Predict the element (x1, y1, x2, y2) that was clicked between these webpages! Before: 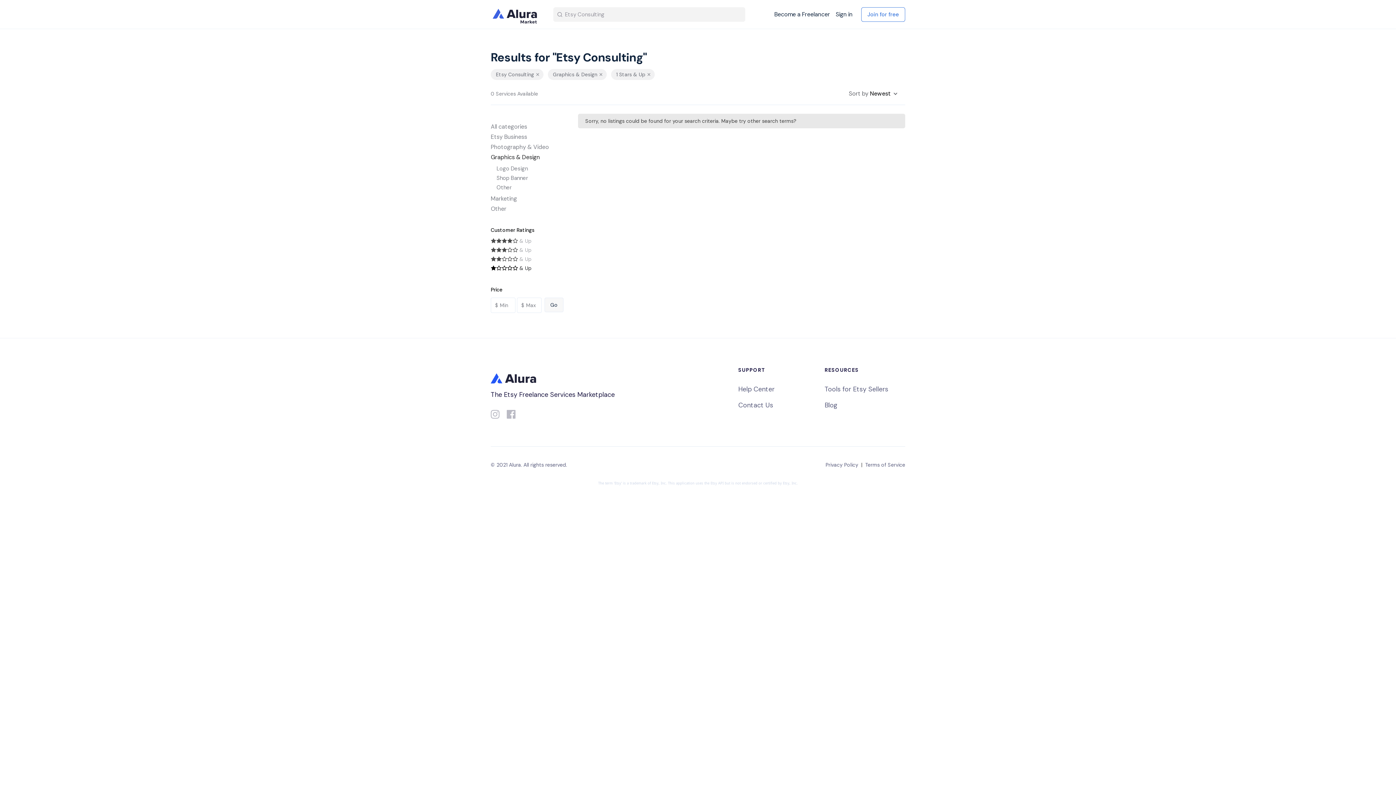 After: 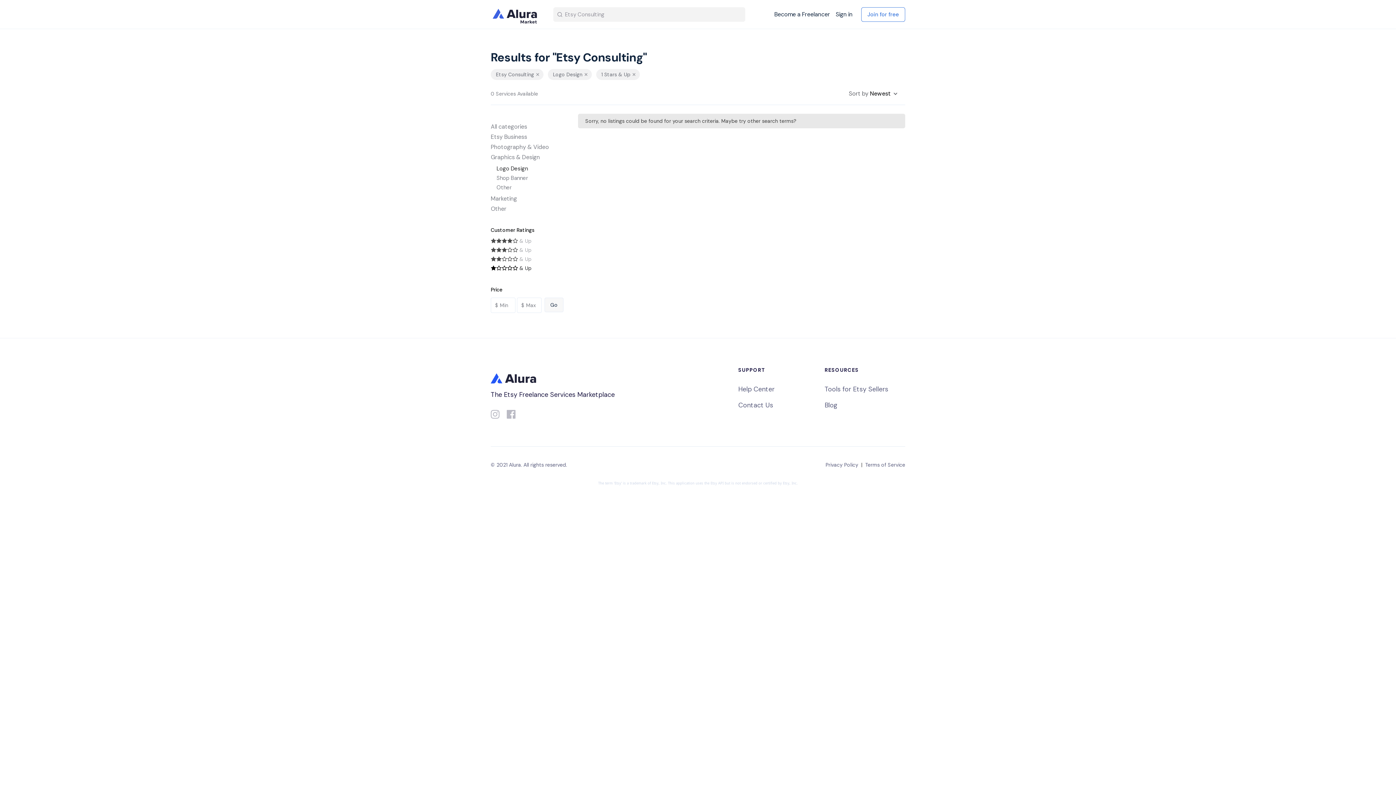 Action: label: Logo Design bbox: (496, 164, 563, 172)